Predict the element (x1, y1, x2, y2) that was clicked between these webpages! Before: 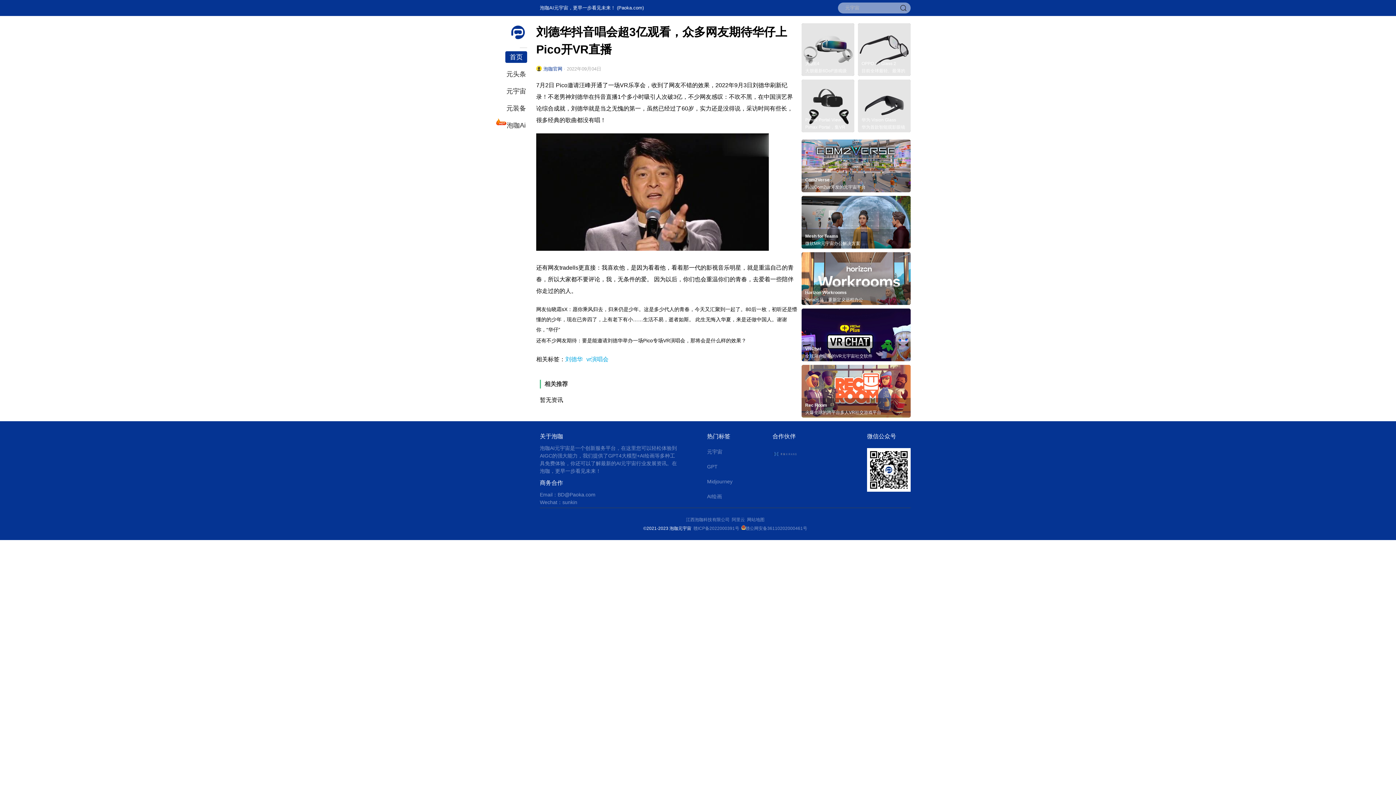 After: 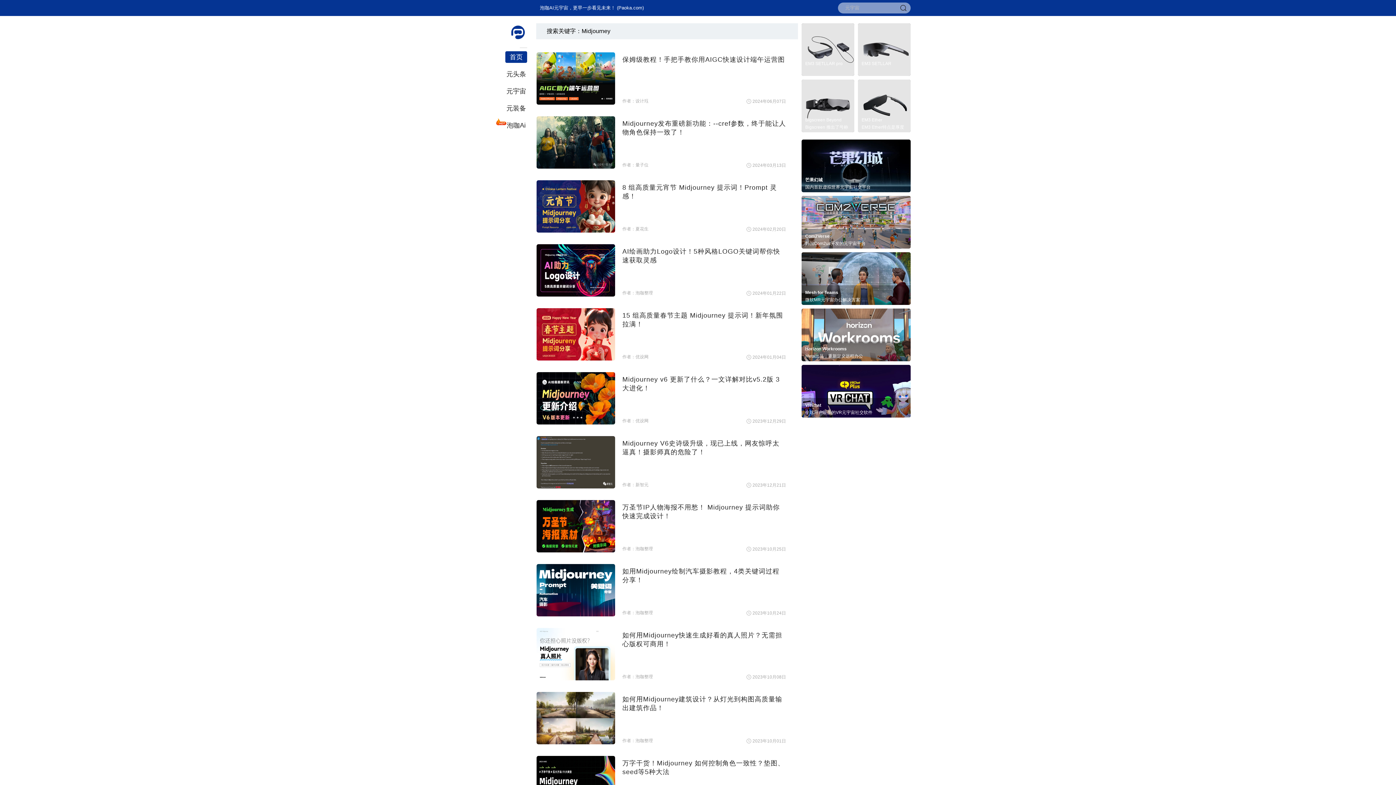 Action: label: Midjourney bbox: (707, 478, 743, 485)